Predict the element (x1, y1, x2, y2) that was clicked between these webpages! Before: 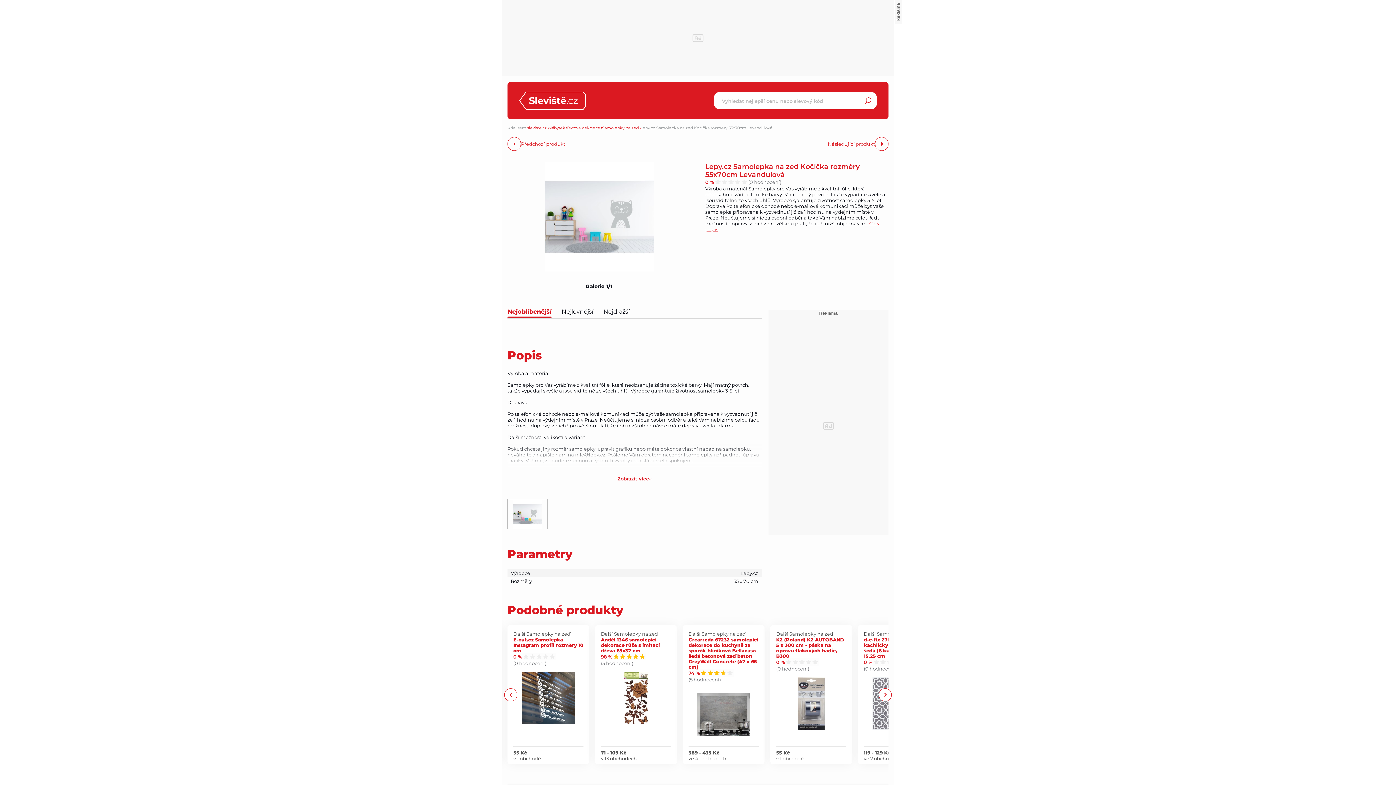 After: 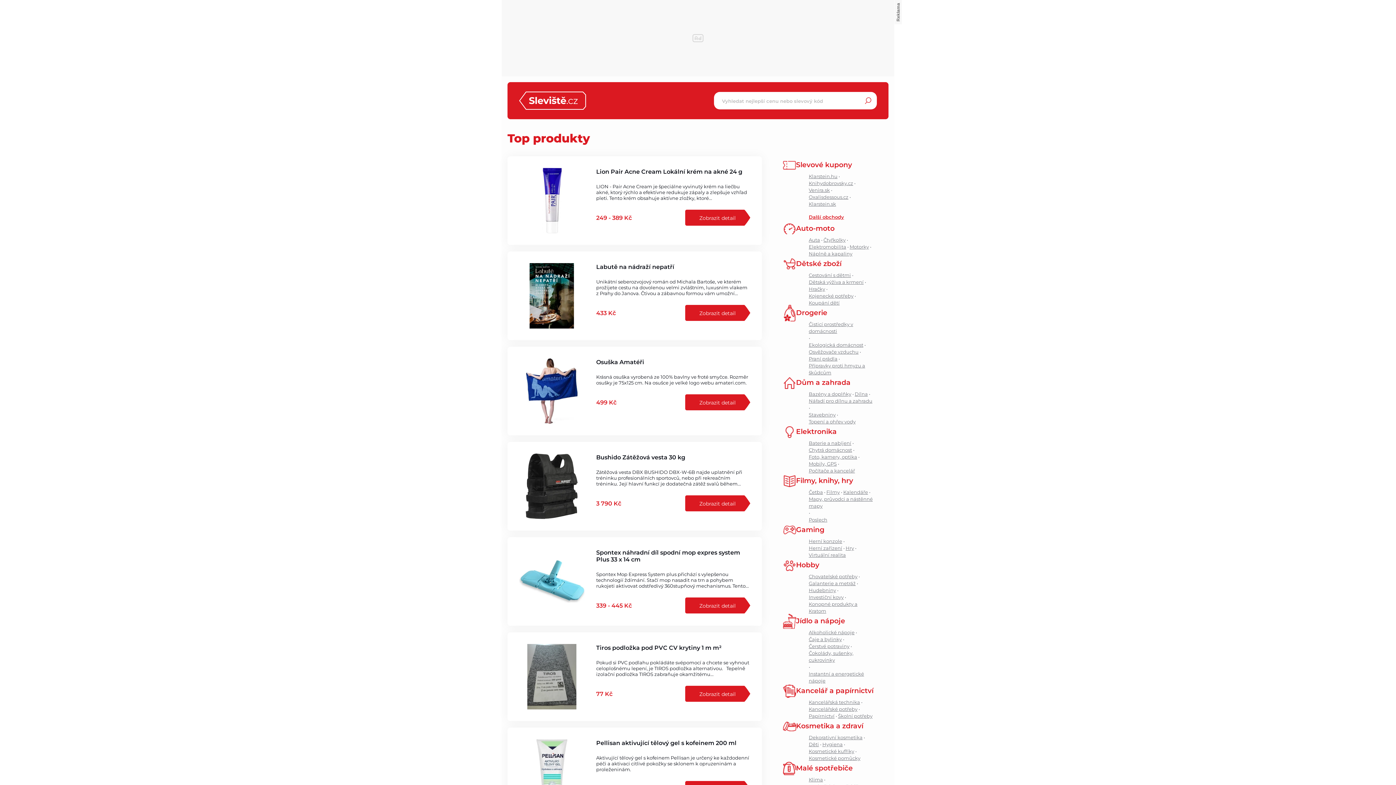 Action: label: sleviste.cz bbox: (527, 125, 546, 130)